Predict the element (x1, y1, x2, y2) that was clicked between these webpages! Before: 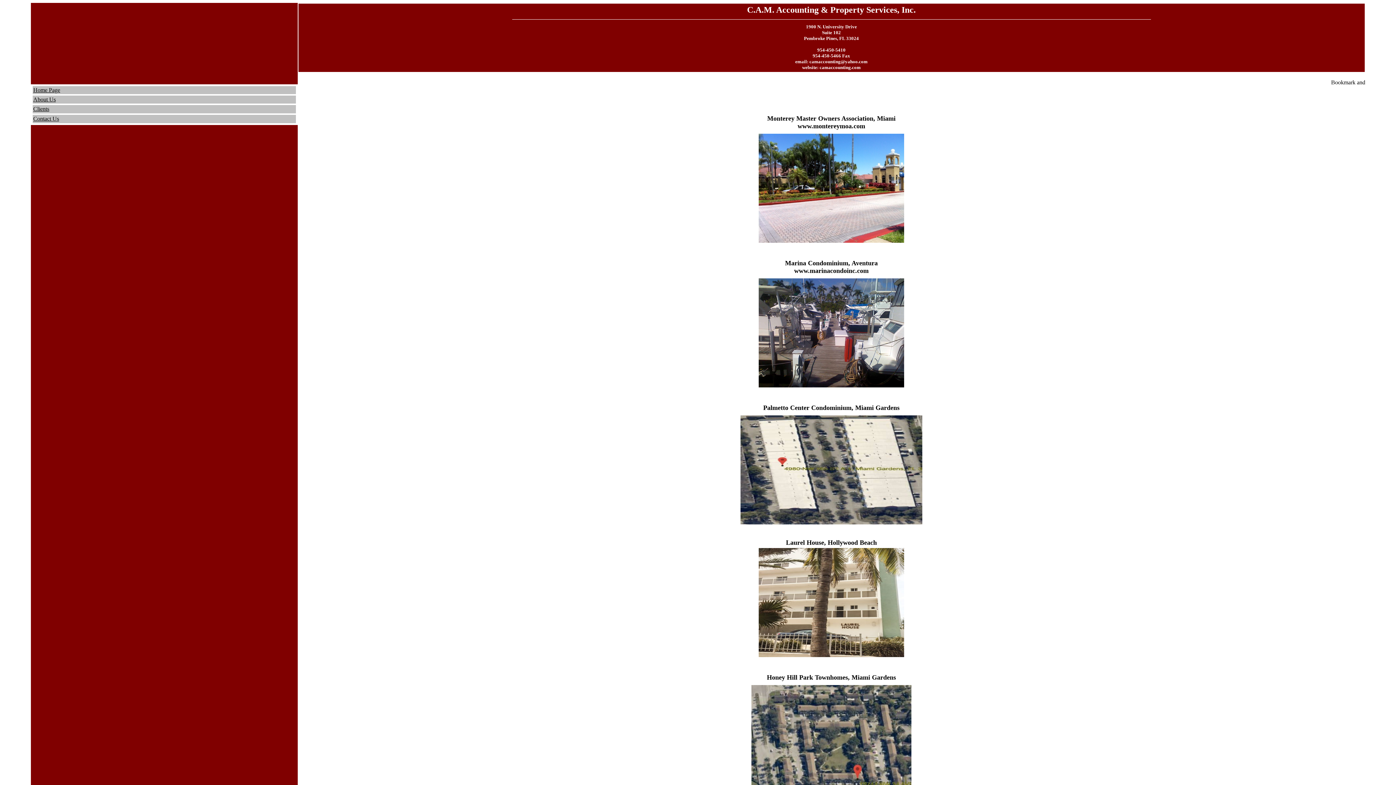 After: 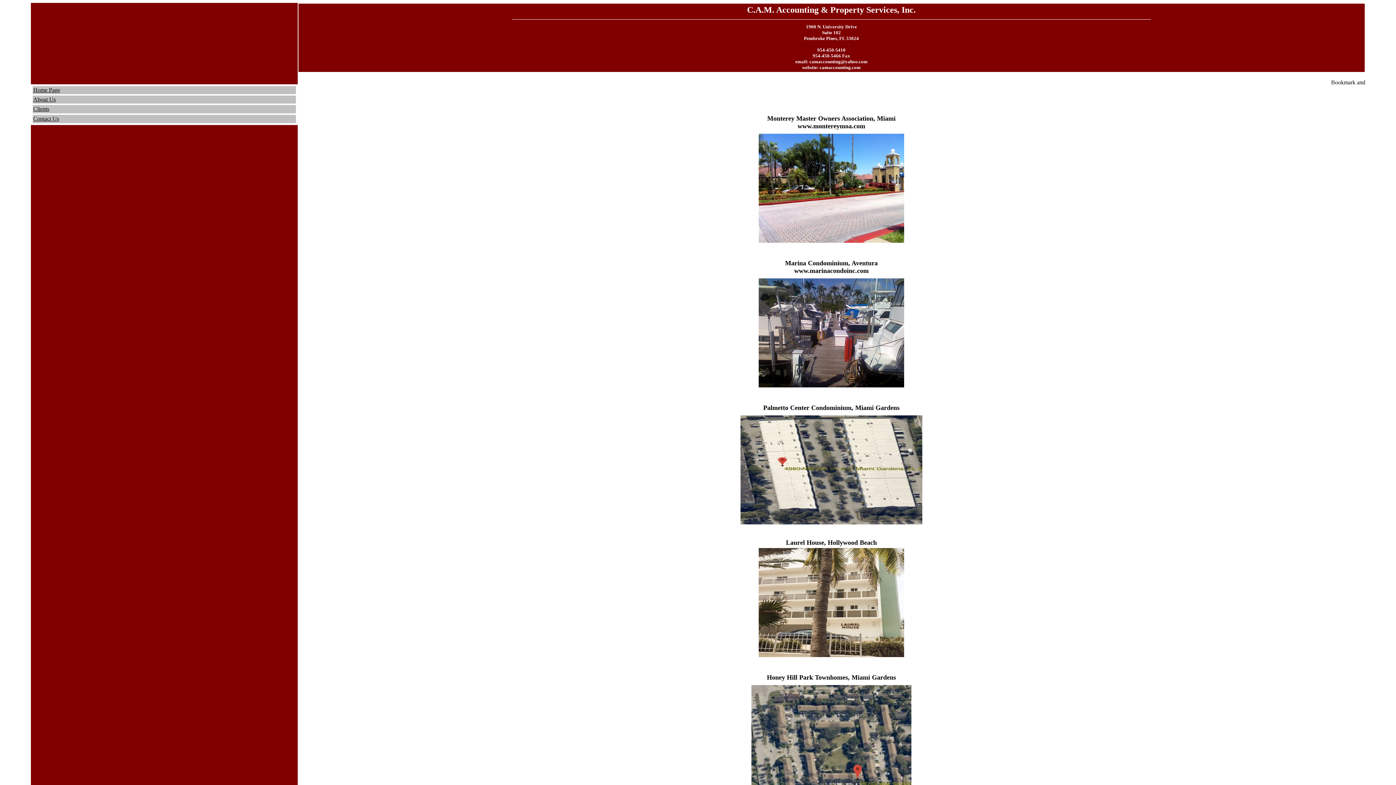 Action: bbox: (33, 105, 49, 112) label: Clients